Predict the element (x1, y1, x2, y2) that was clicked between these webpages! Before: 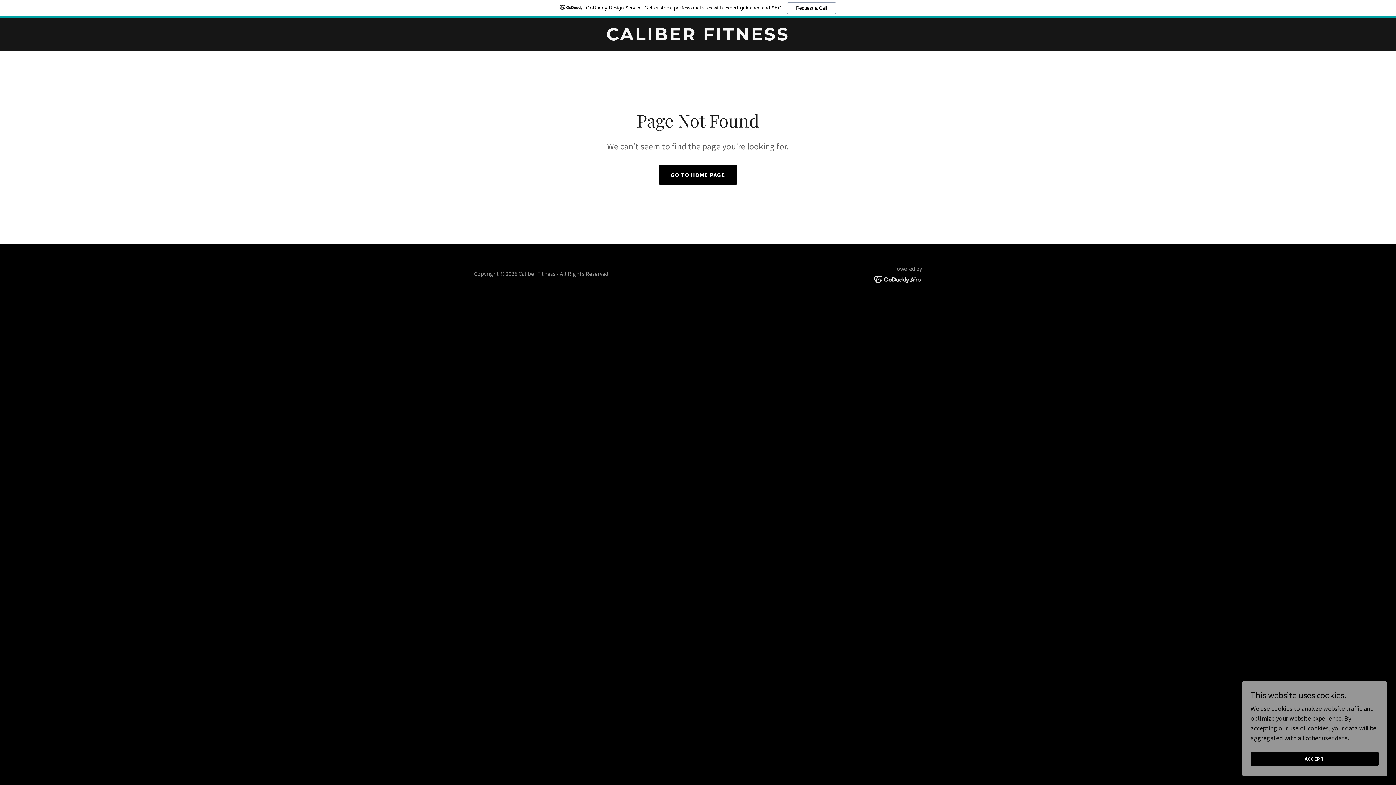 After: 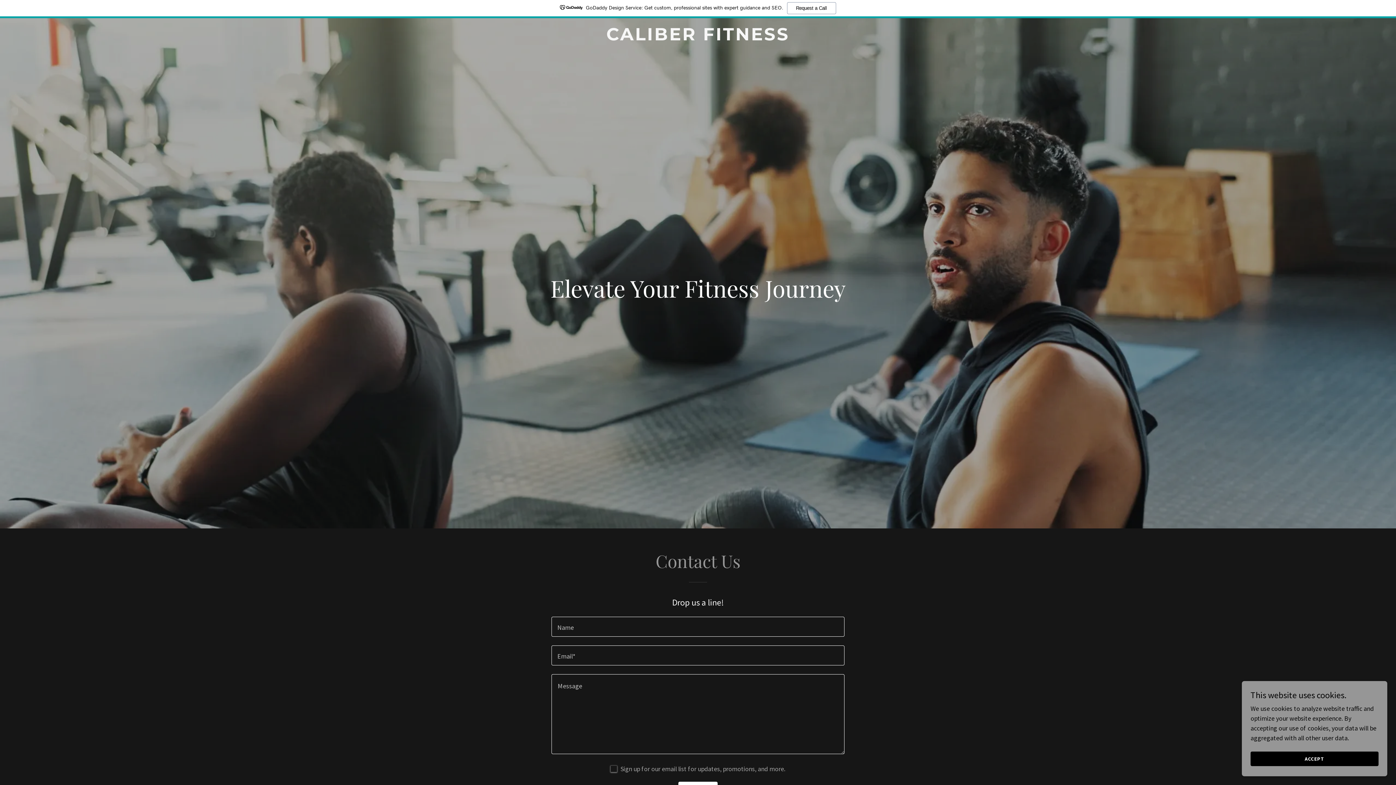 Action: label: CALIBER FITNESS bbox: (471, 33, 925, 42)